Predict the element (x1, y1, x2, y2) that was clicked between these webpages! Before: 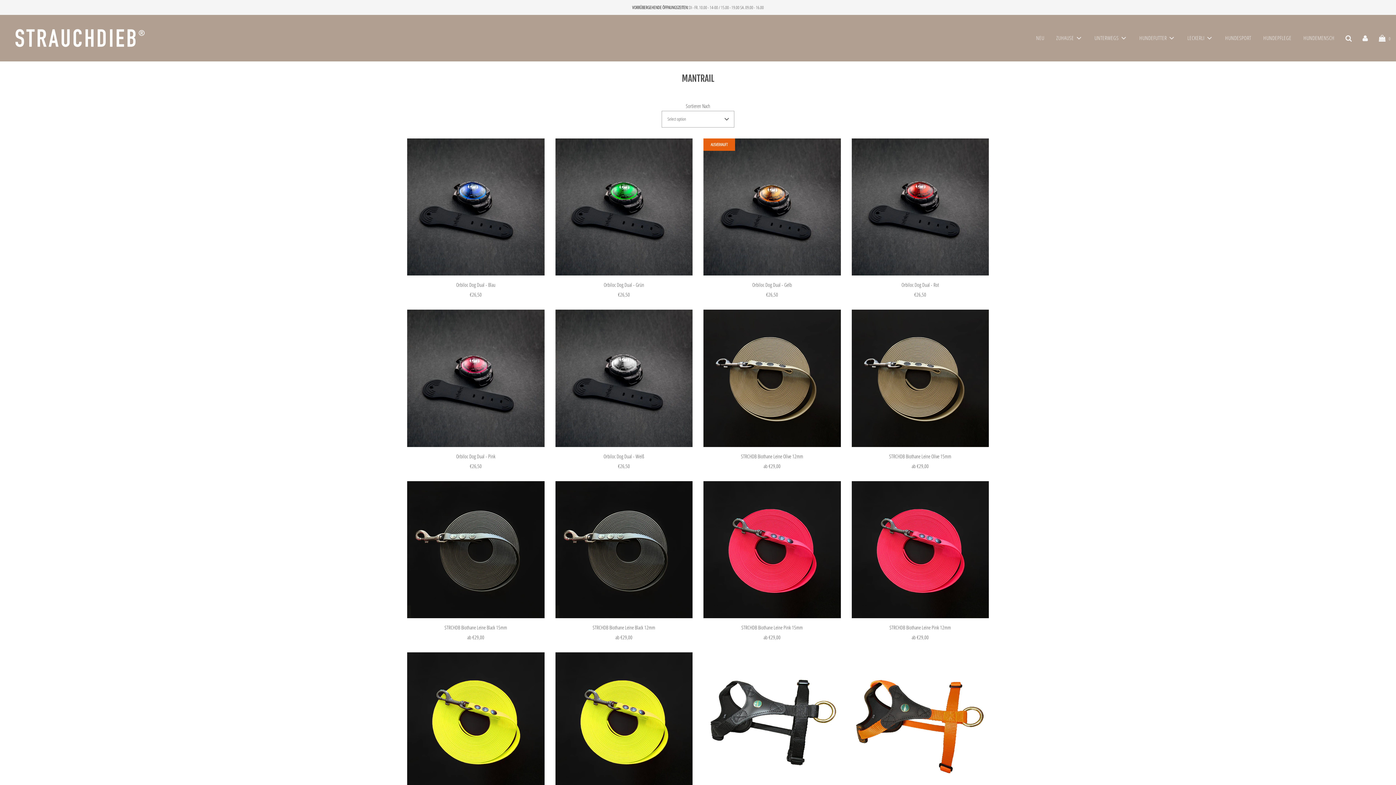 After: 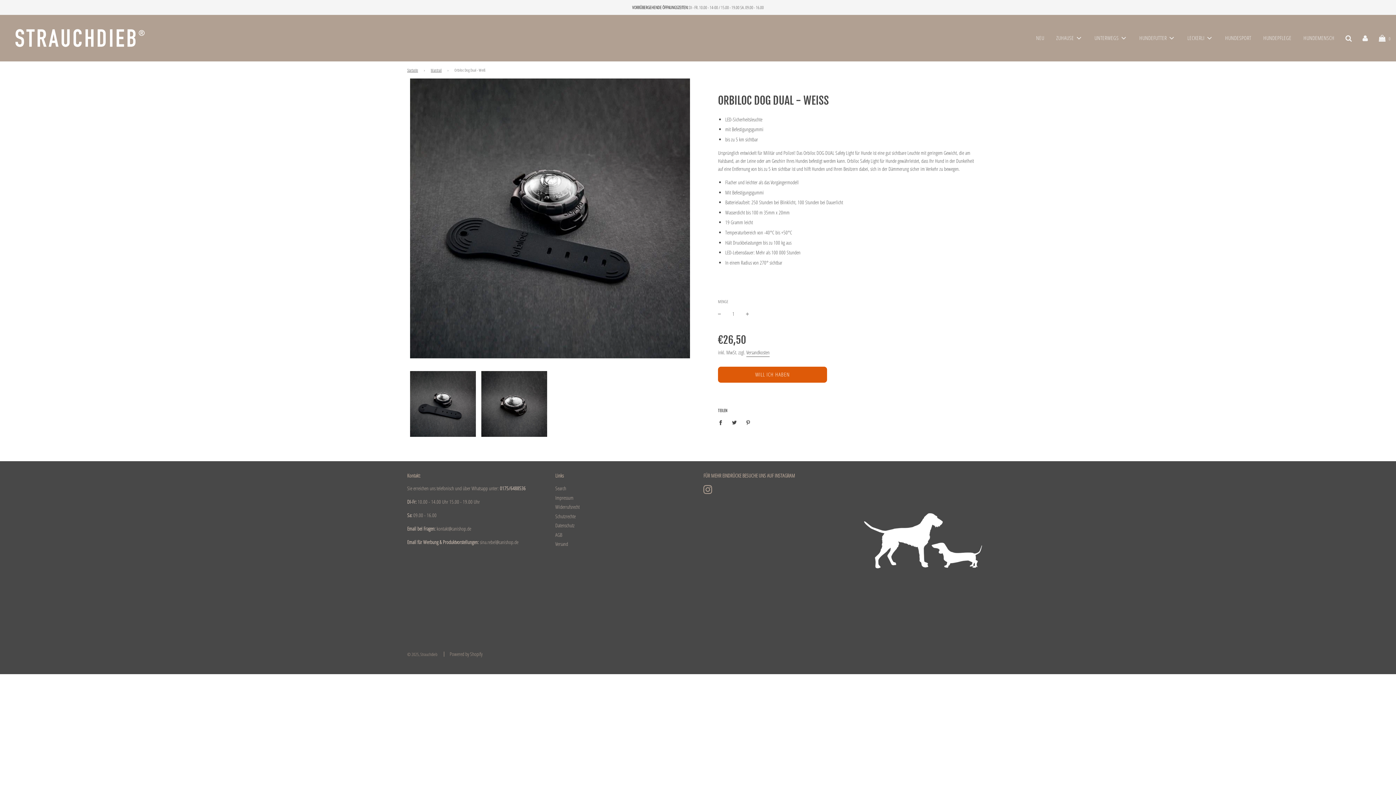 Action: bbox: (603, 453, 644, 459) label: Orbiloc Dog Dual - Weiß